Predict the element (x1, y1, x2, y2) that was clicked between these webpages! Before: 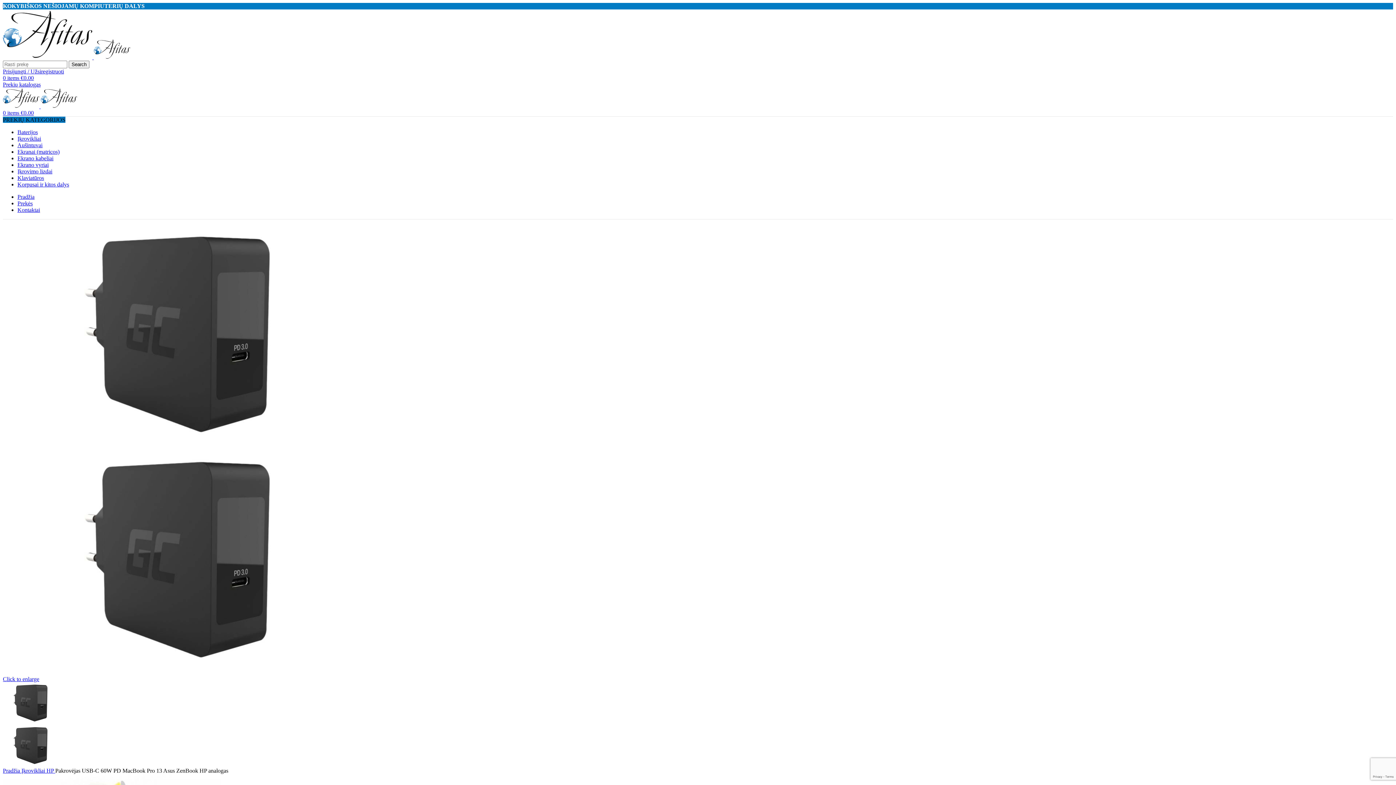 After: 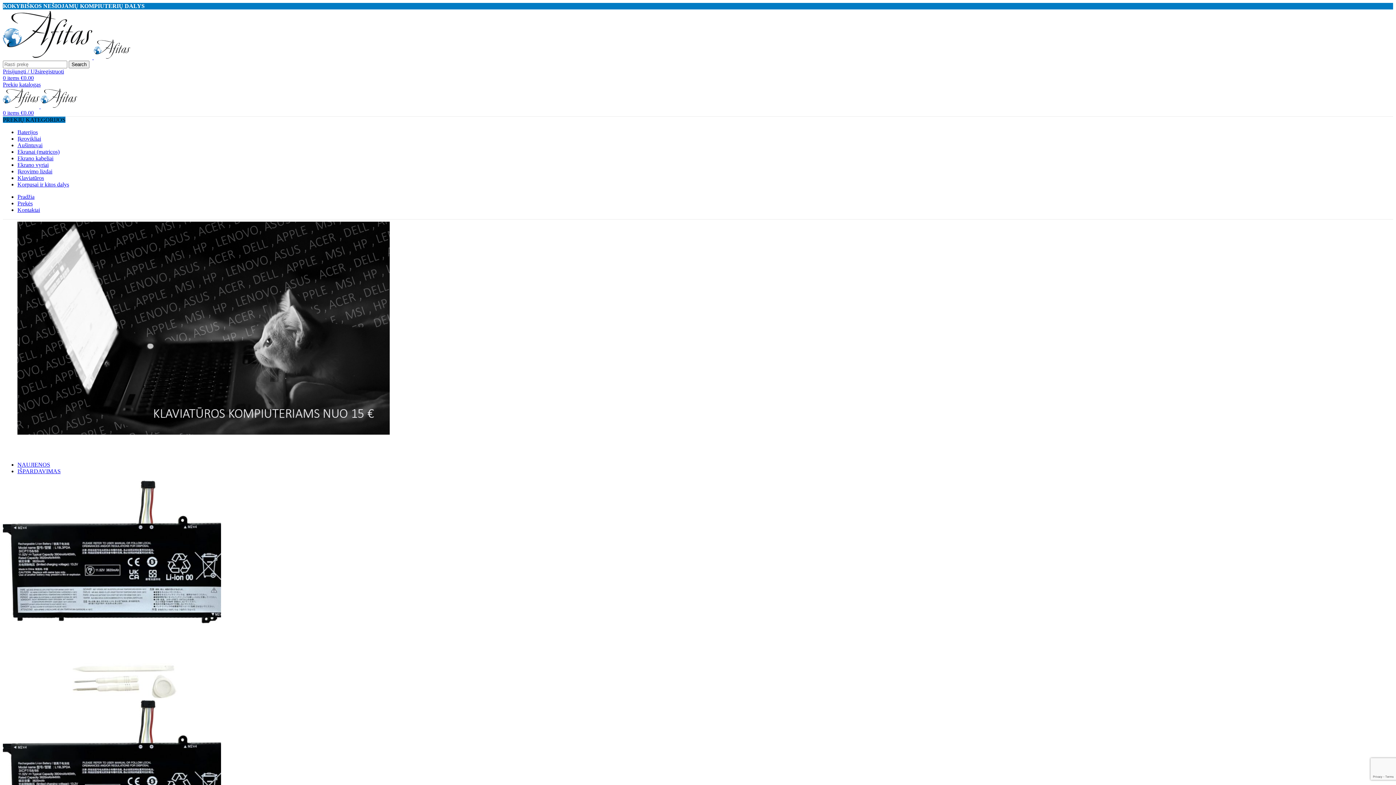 Action: bbox: (93, 54, 130, 60)